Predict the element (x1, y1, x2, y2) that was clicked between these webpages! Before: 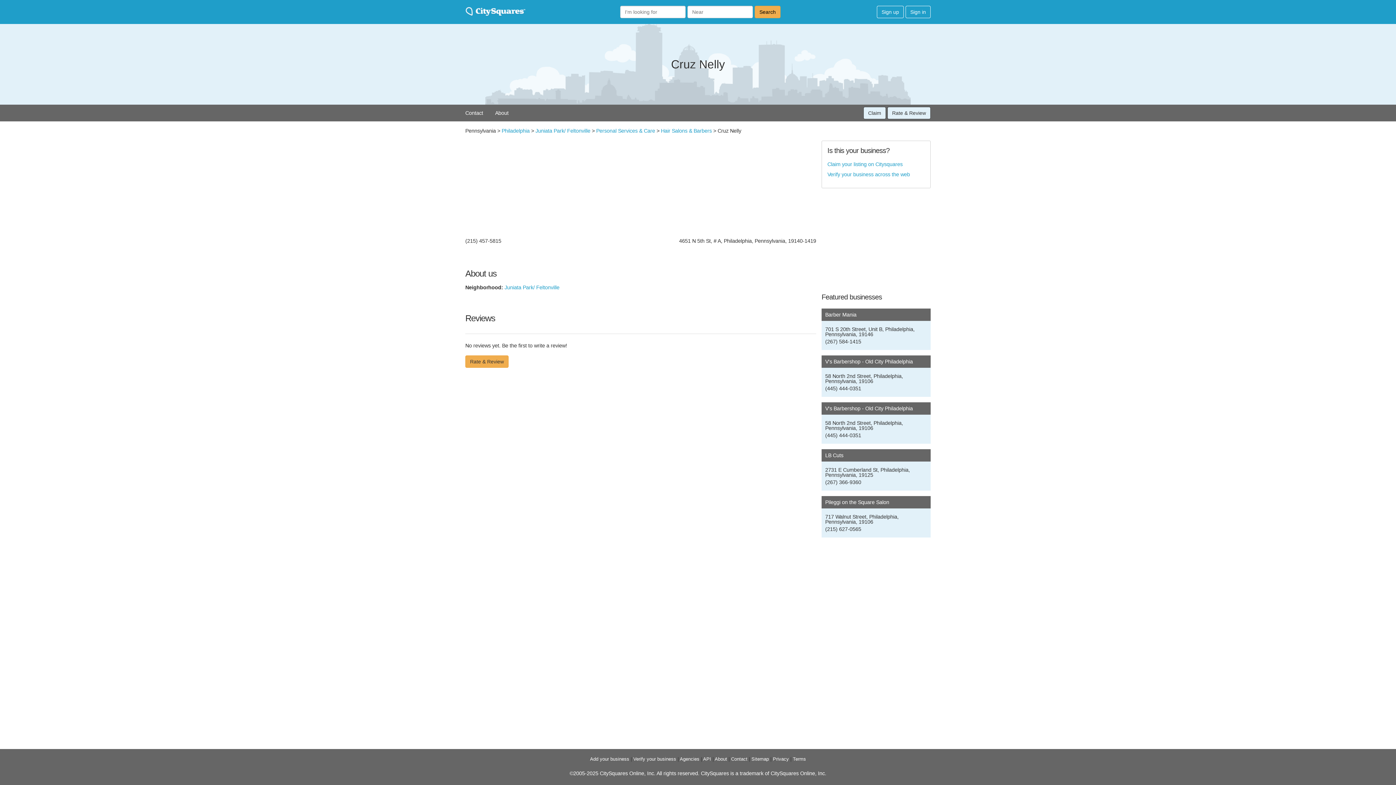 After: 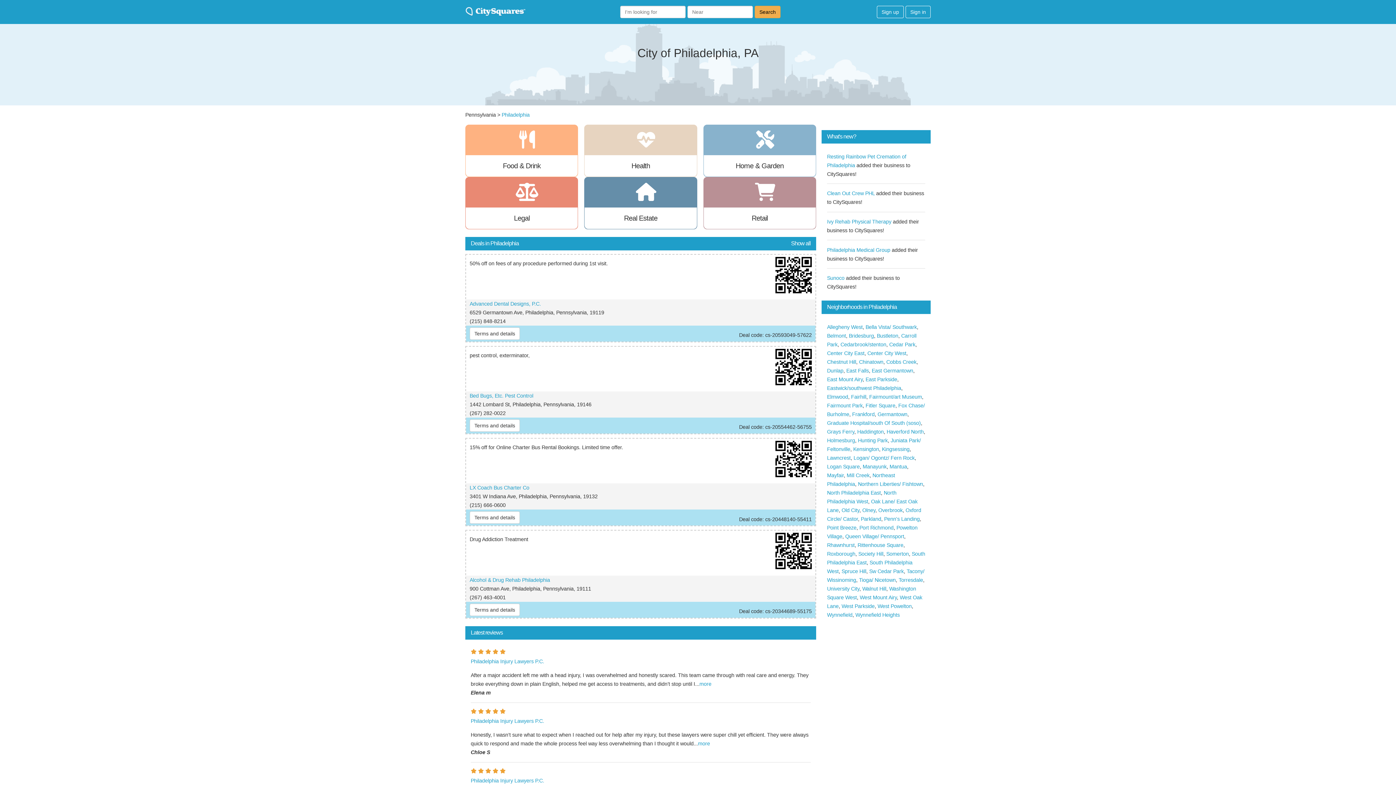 Action: label: Philadelphia bbox: (501, 128, 529, 133)